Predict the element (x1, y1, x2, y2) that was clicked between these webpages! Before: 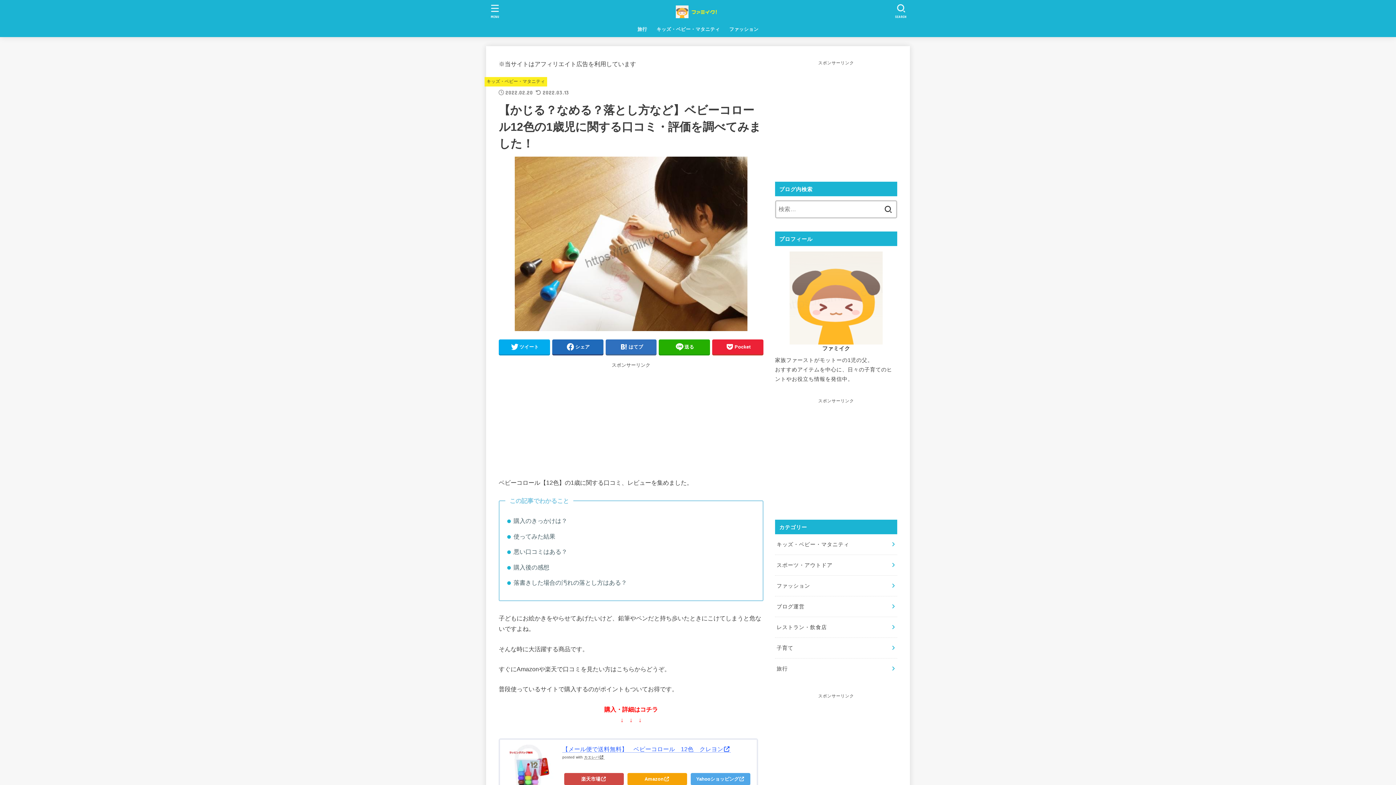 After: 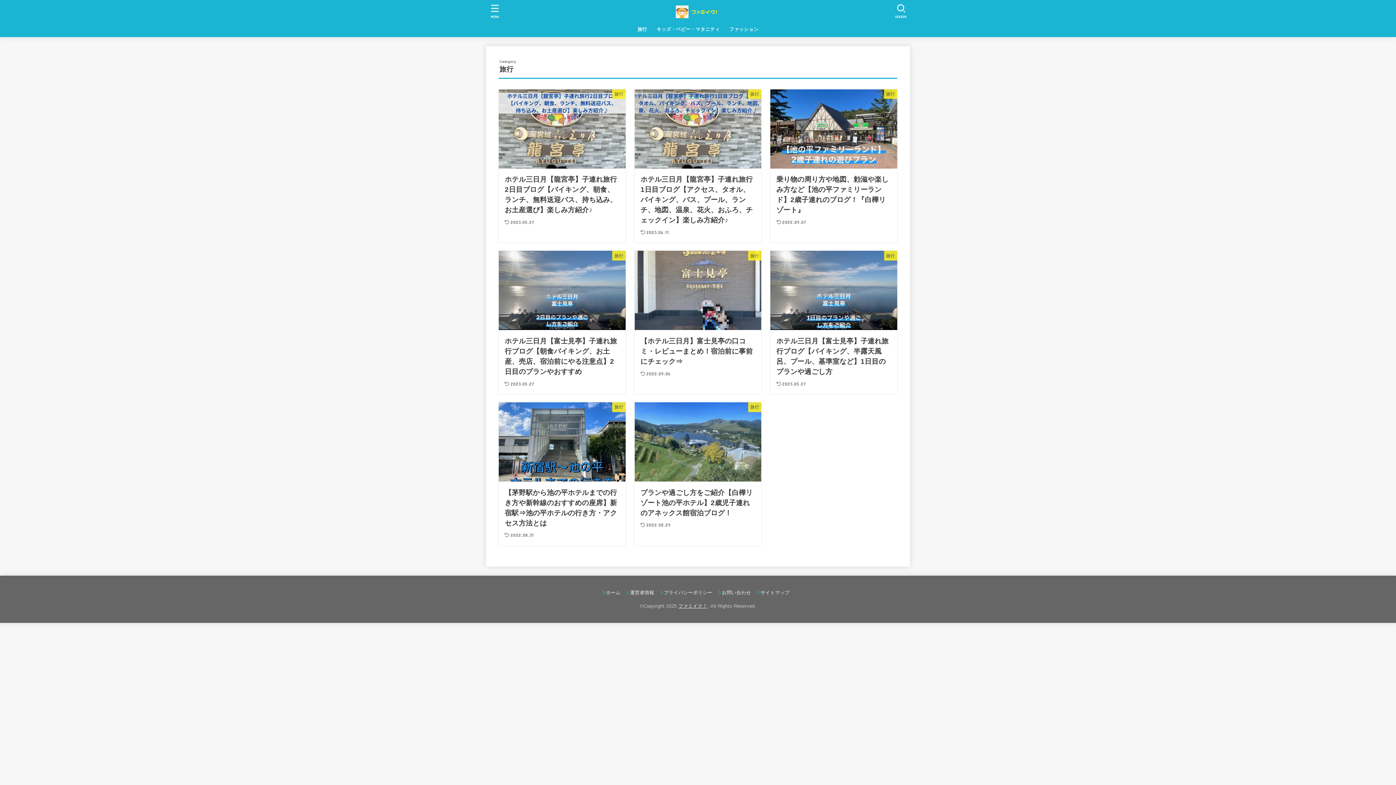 Action: label: 旅行 bbox: (632, 21, 652, 37)